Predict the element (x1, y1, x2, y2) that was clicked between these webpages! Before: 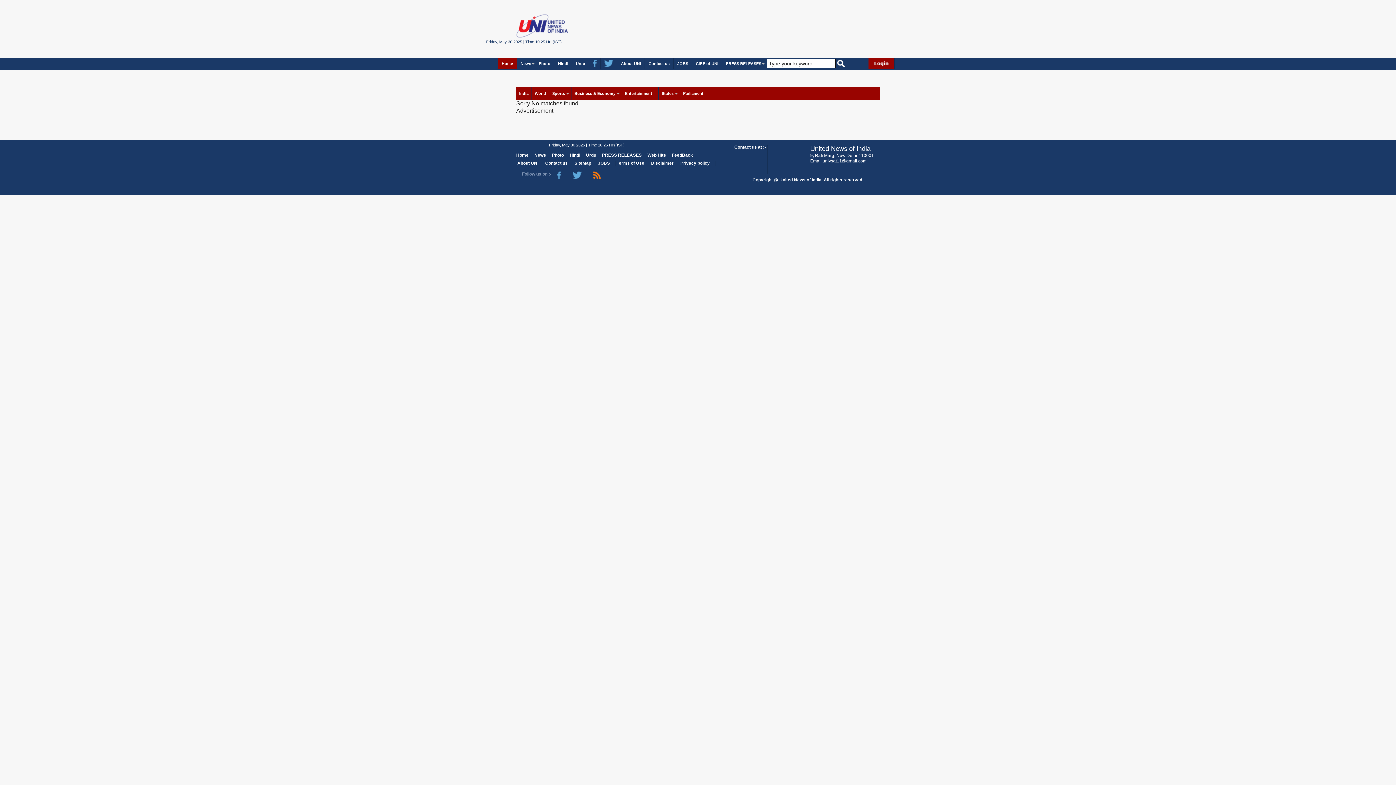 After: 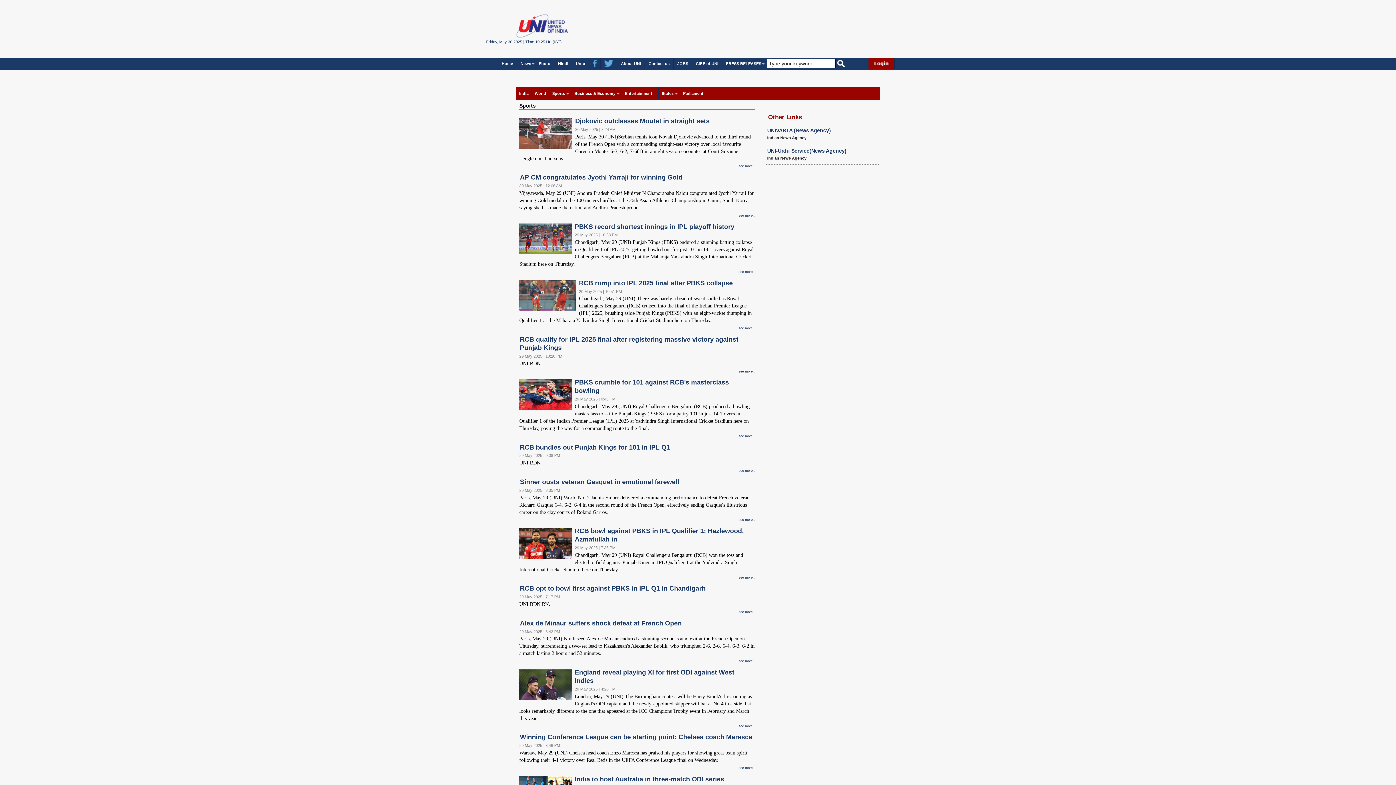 Action: label: Sports bbox: (549, 87, 569, 100)